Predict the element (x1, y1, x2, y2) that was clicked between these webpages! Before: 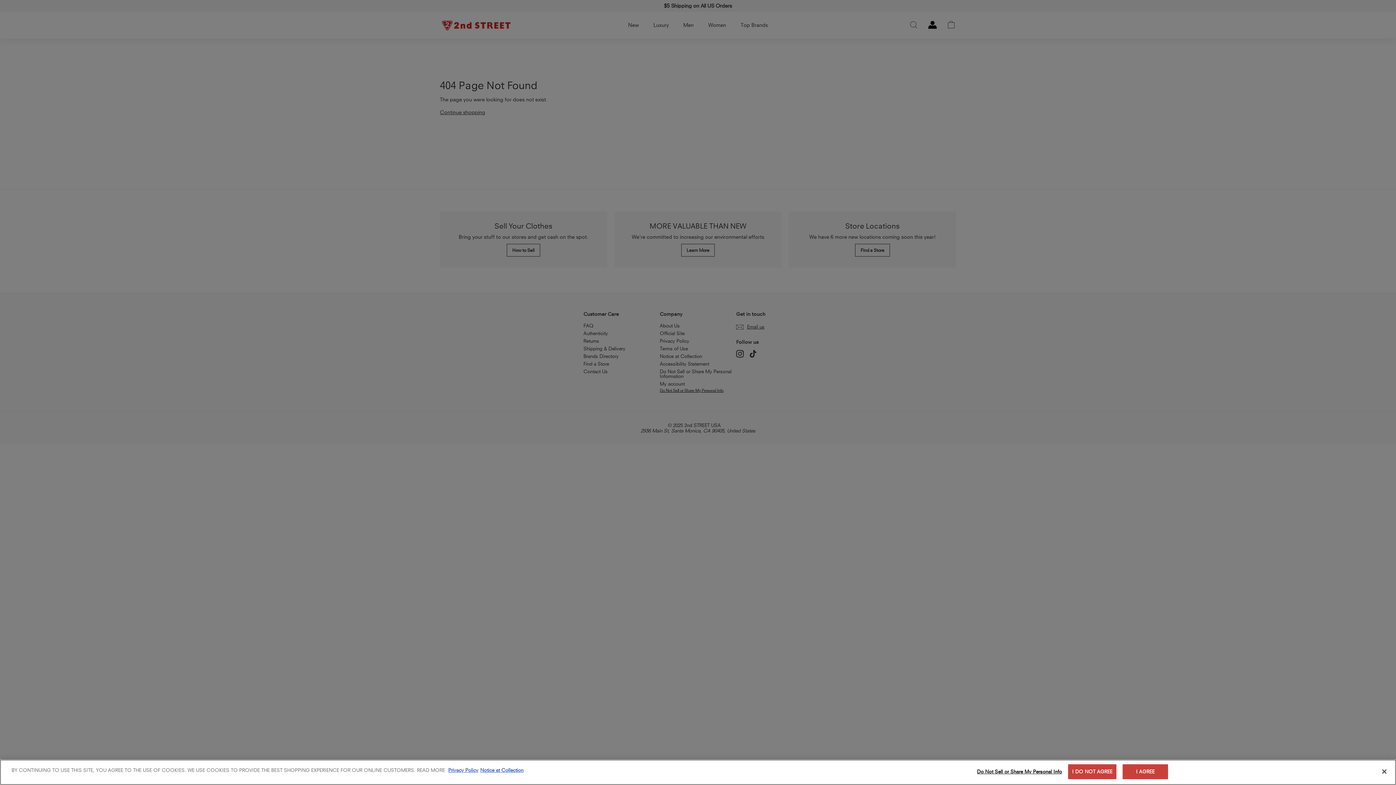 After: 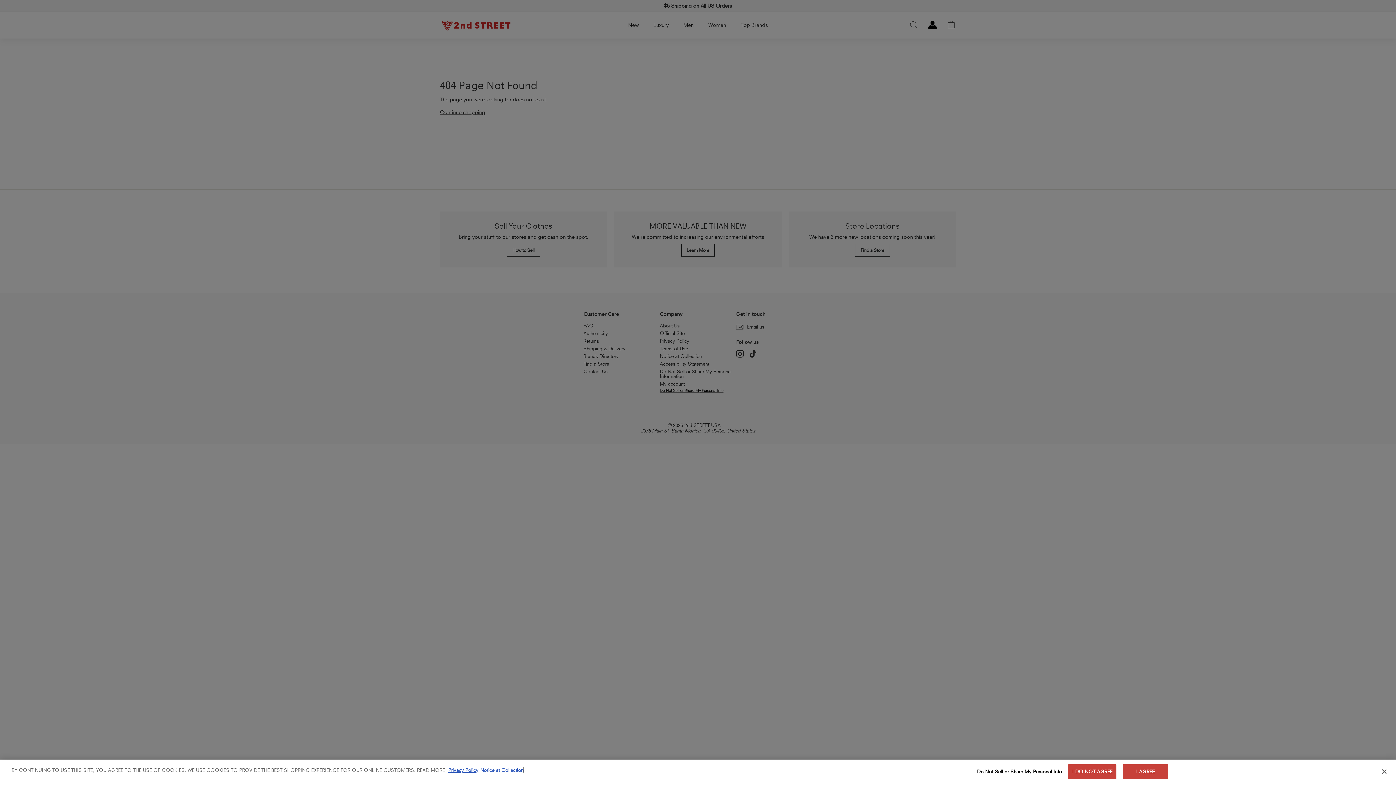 Action: label: Legal Information, opens in a new tab bbox: (480, 767, 523, 773)